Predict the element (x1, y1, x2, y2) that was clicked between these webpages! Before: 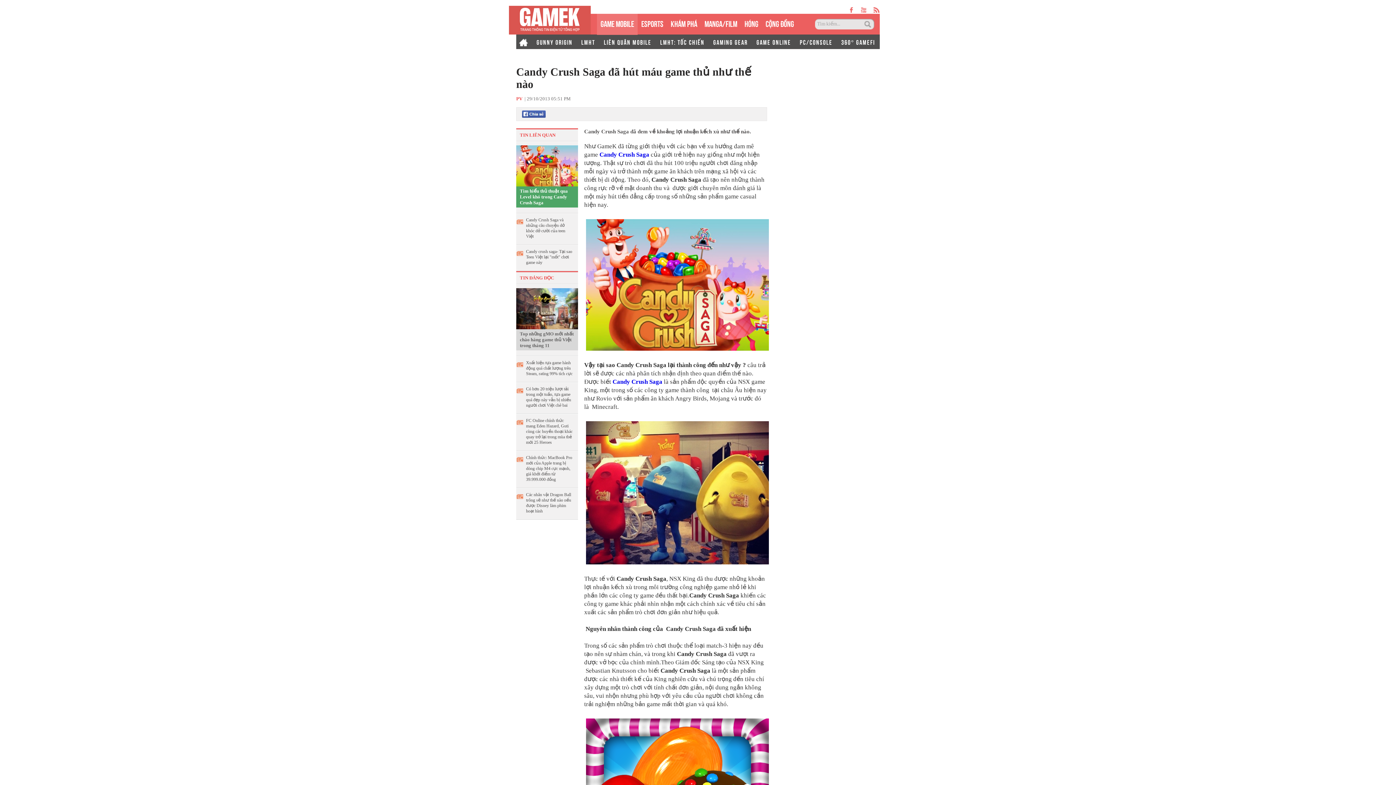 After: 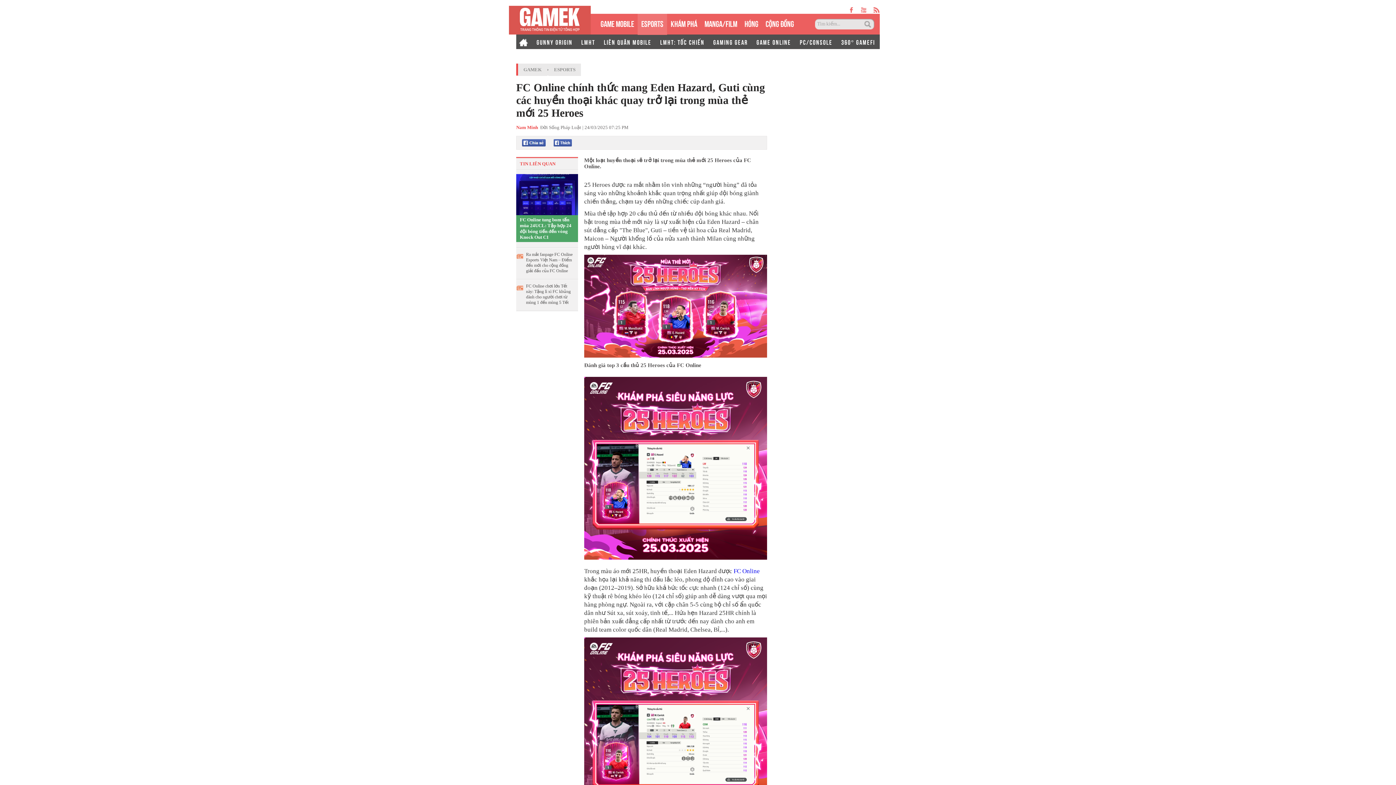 Action: label: FC Online chính thức mang Eden Hazard, Guti cùng các huyền thoại khác quay trở lại trong mùa thẻ mới 25 Heroes bbox: (526, 418, 573, 445)